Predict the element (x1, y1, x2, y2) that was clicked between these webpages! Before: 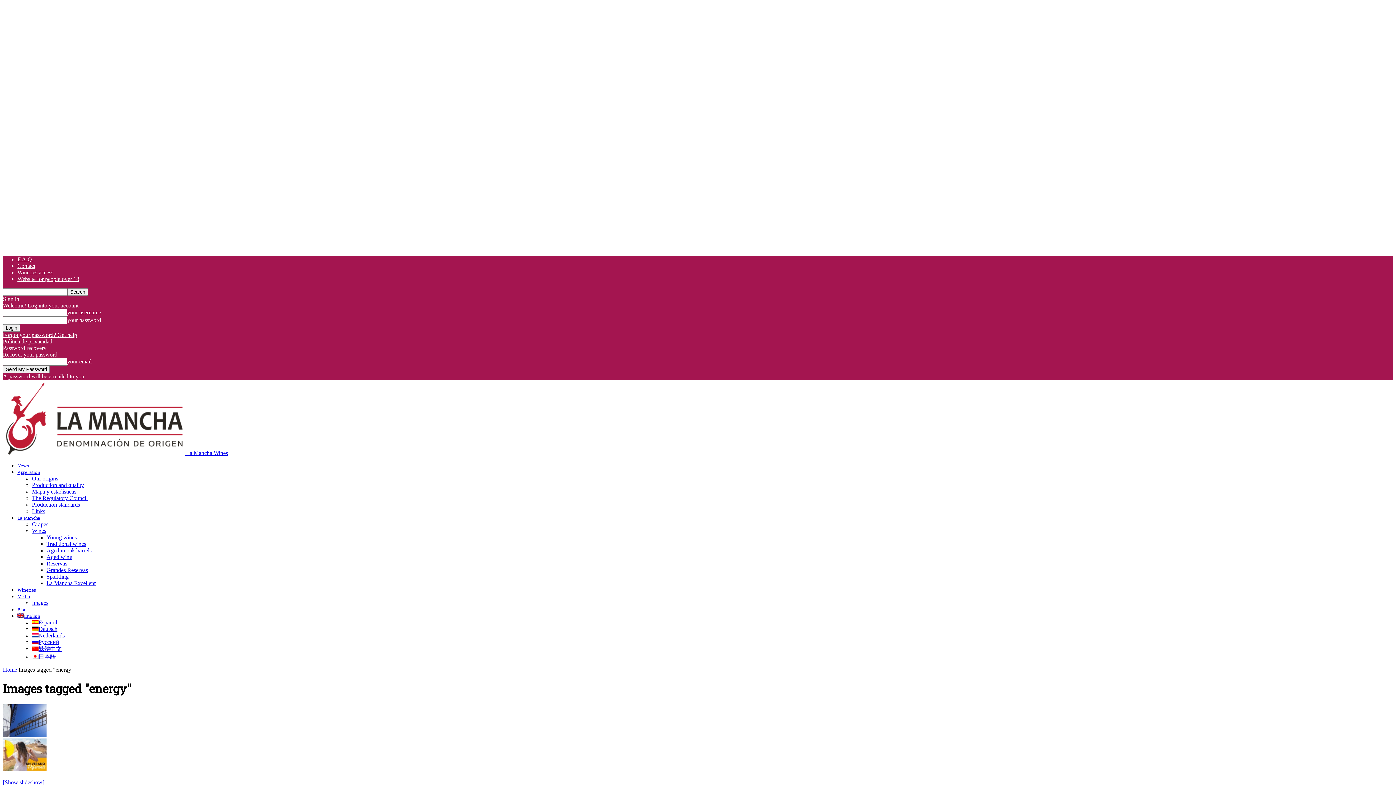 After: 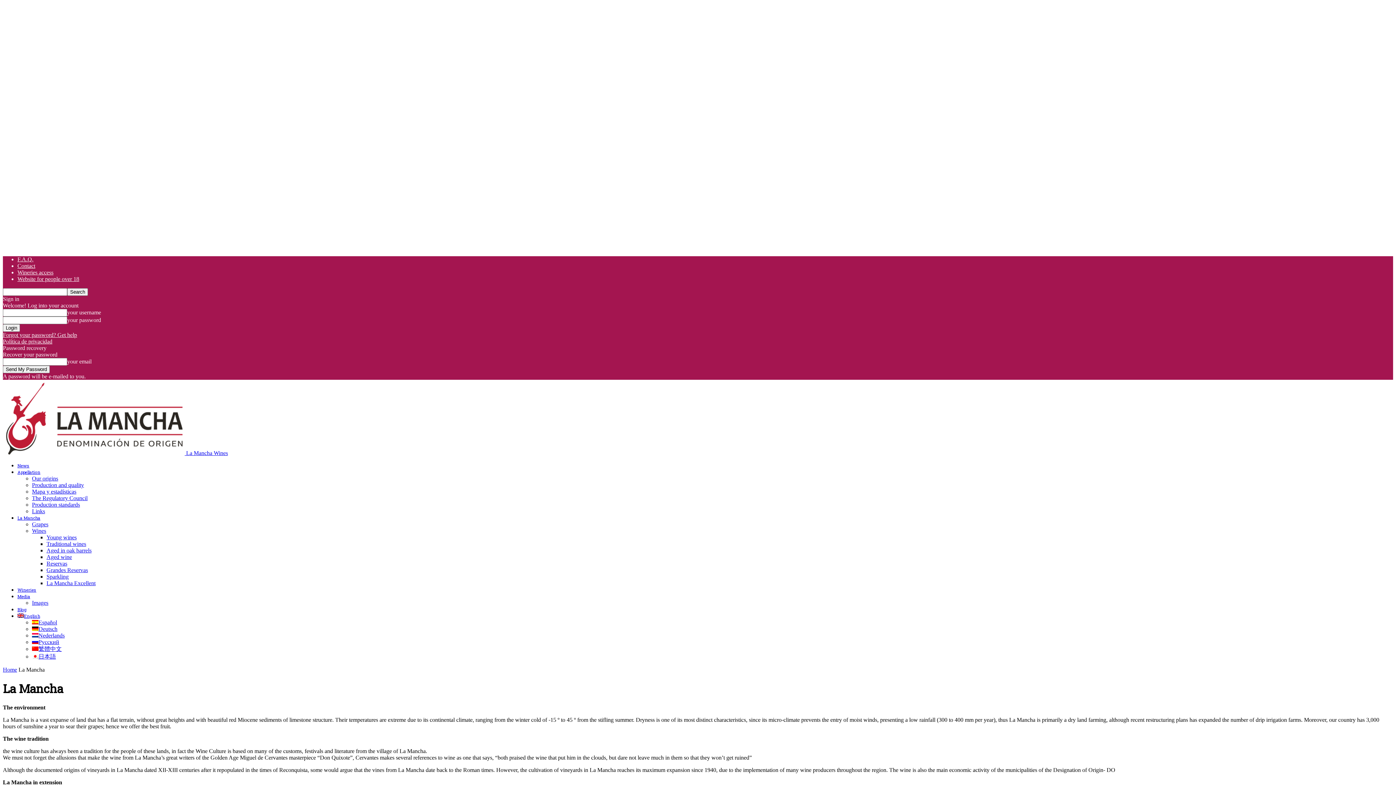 Action: bbox: (17, 515, 40, 521) label: La Mancha